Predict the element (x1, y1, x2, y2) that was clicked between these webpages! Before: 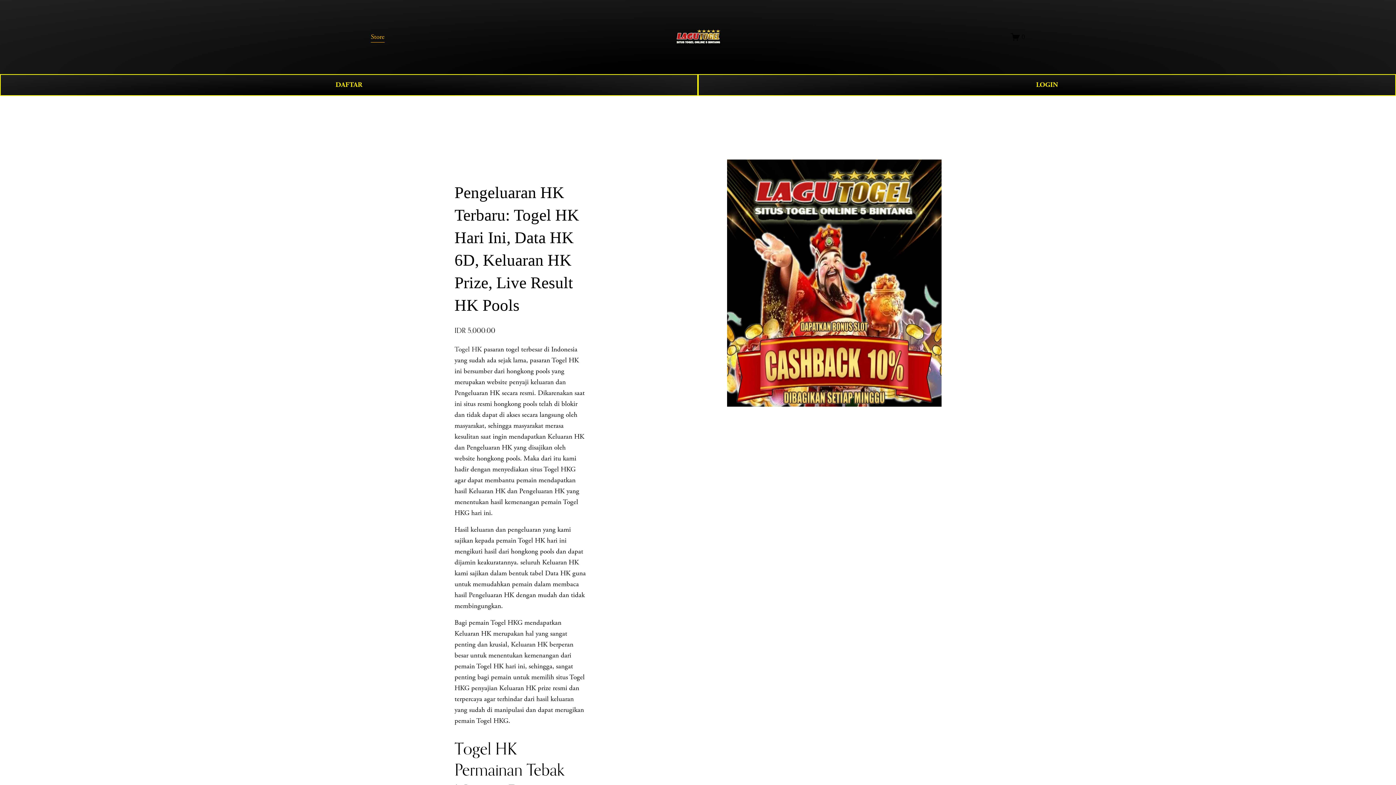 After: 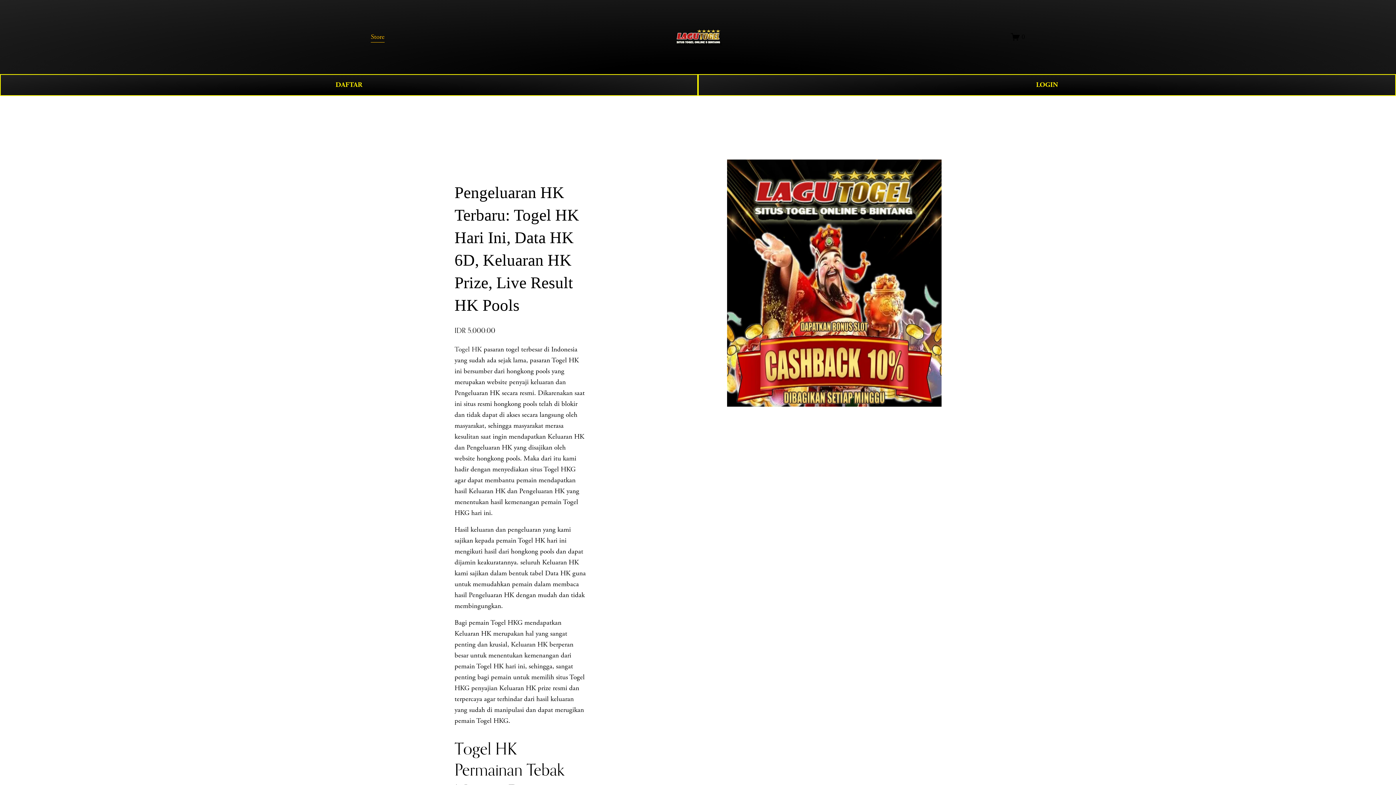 Action: bbox: (454, 345, 481, 354) label: Togel HK